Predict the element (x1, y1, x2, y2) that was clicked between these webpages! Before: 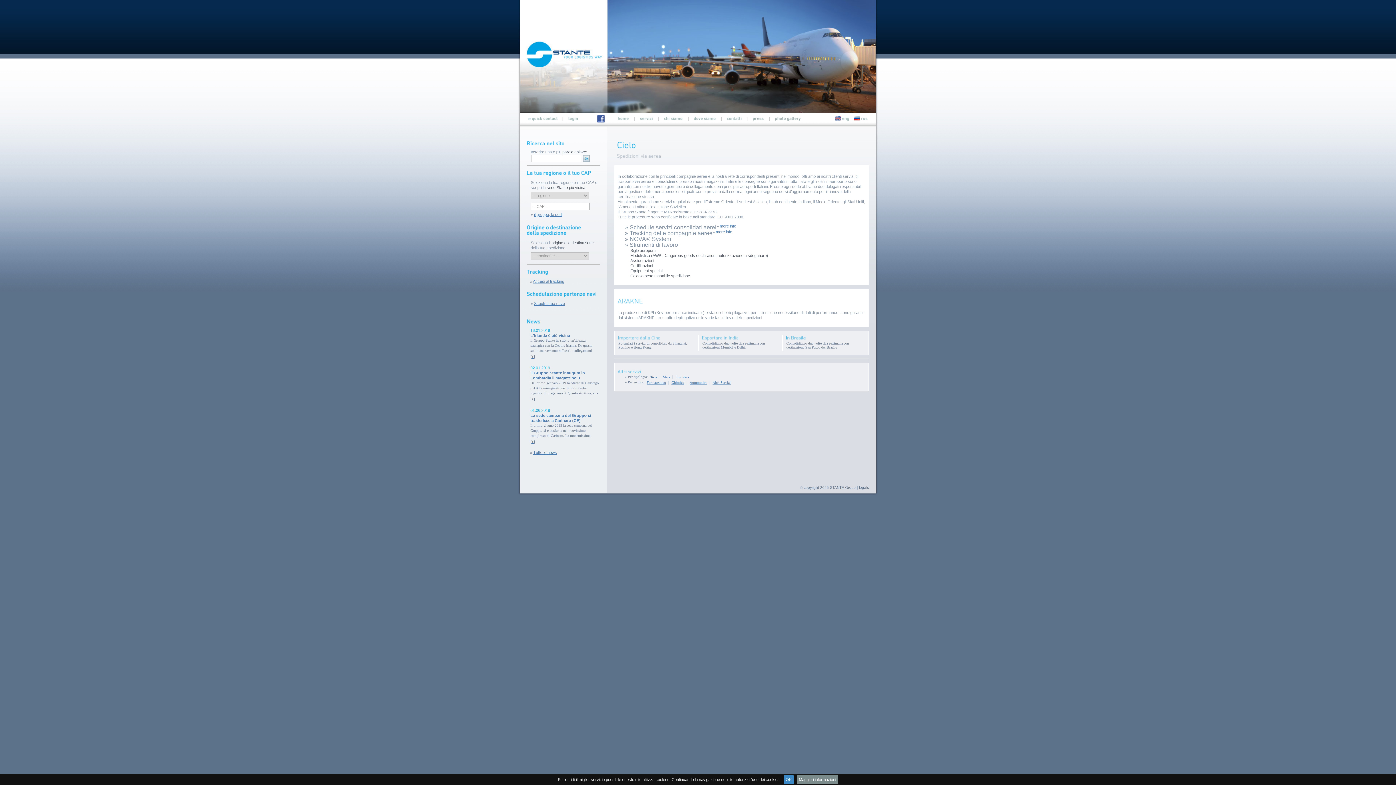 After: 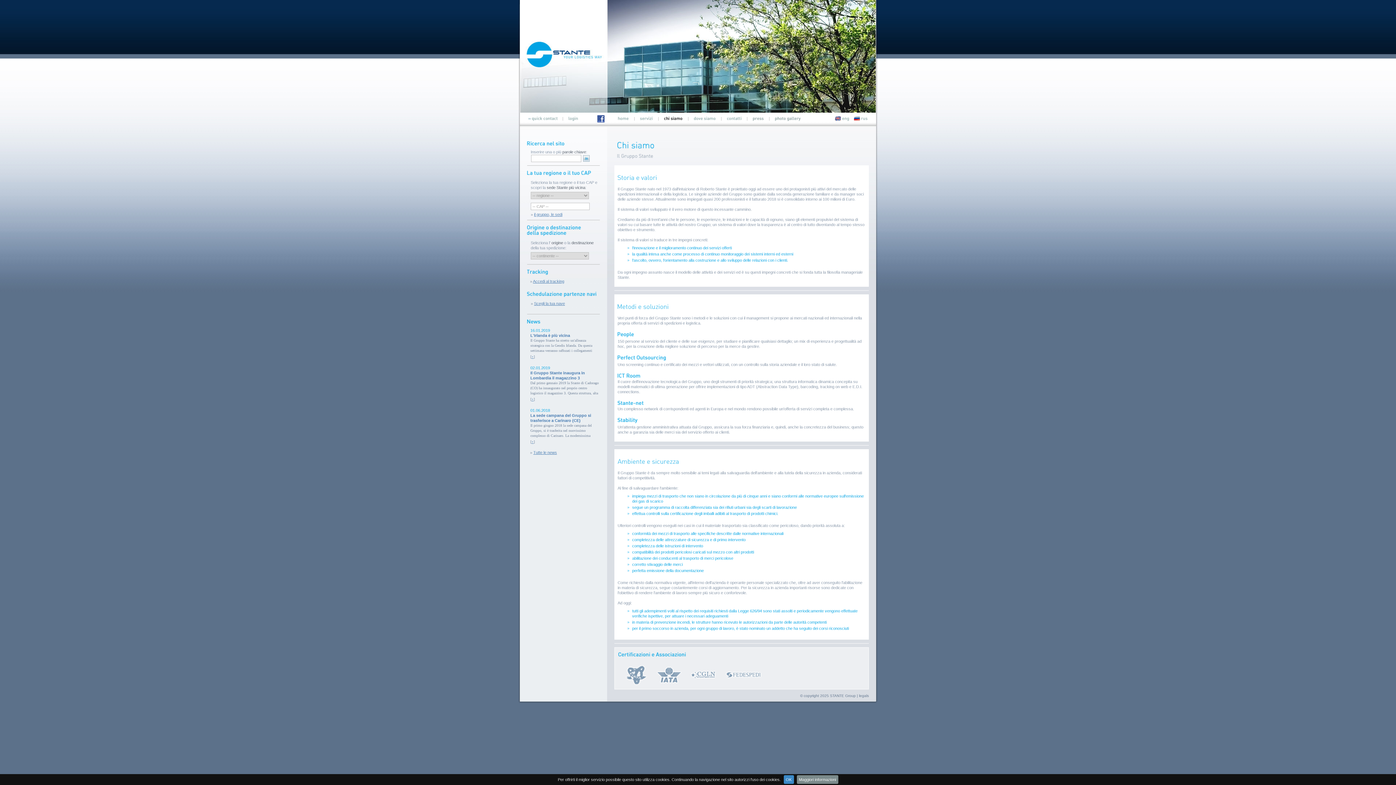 Action: bbox: (658, 117, 688, 121)